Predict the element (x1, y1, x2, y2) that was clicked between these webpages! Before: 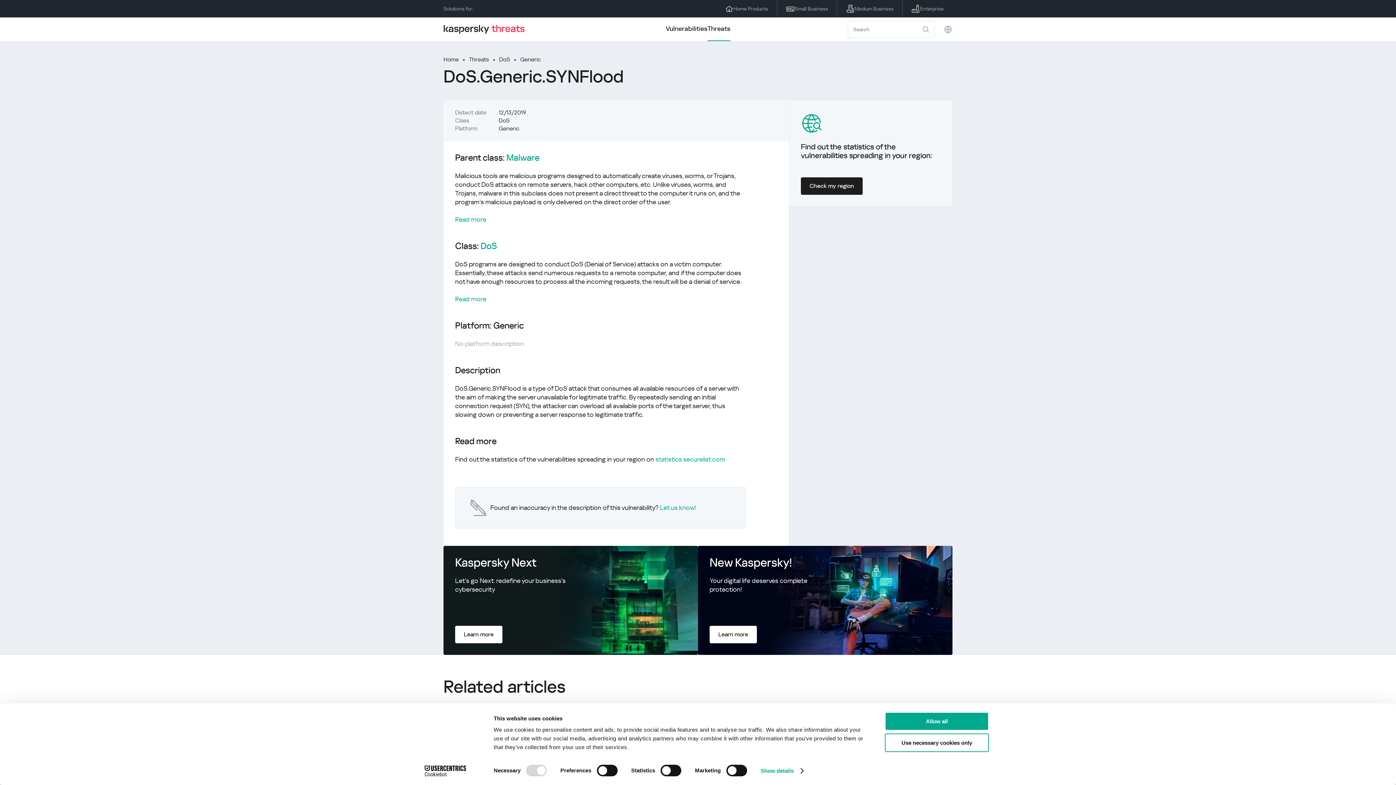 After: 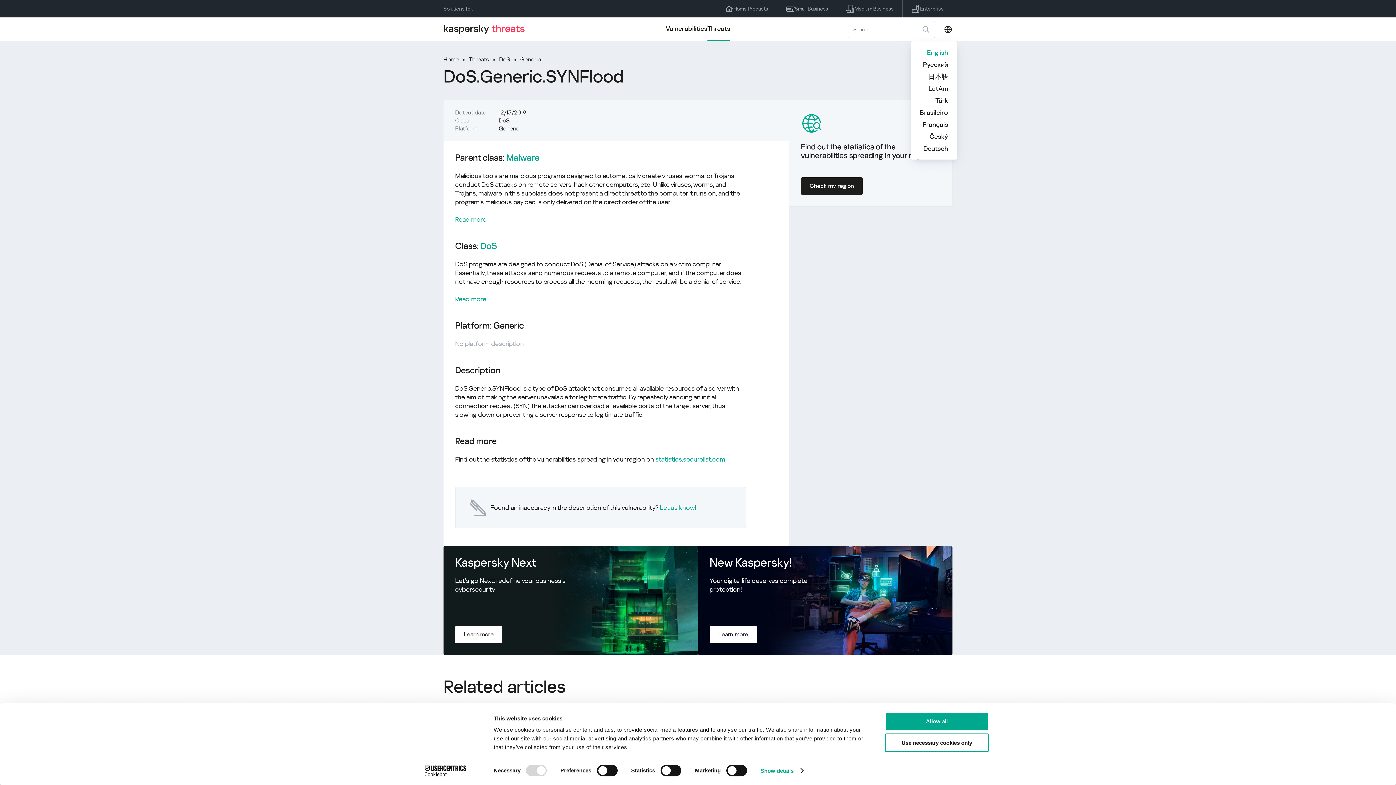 Action: bbox: (944, 24, 952, 33)